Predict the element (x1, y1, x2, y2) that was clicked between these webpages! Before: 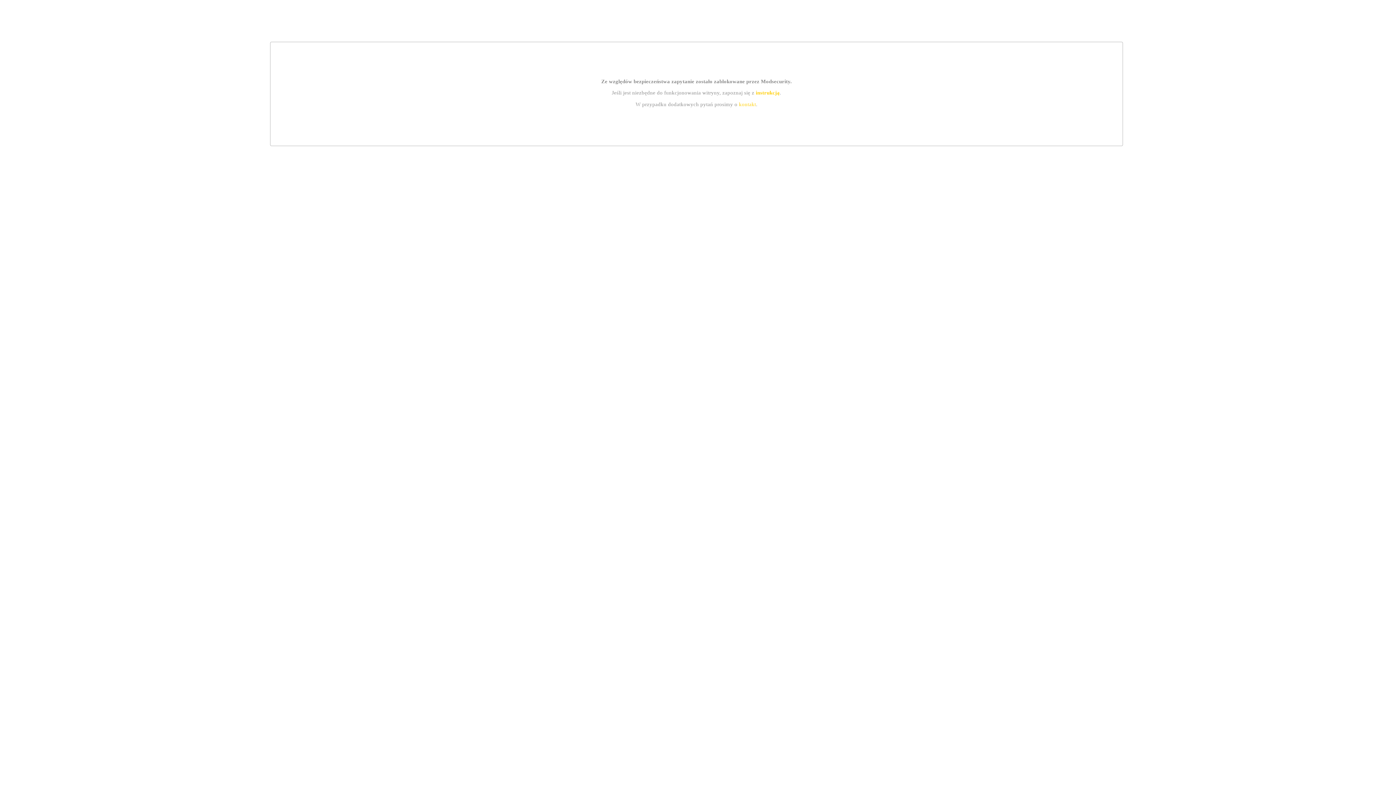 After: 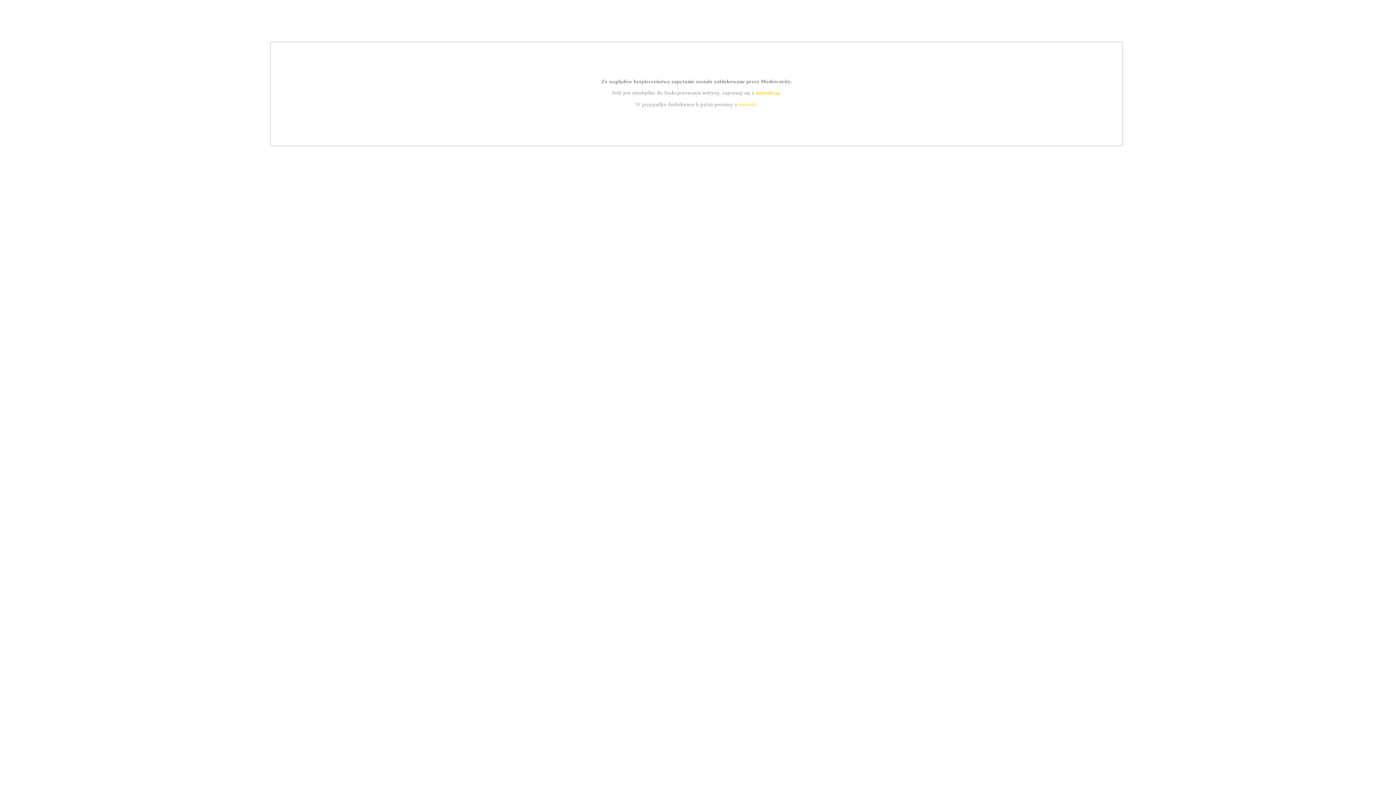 Action: label: kontakt bbox: (739, 101, 756, 107)